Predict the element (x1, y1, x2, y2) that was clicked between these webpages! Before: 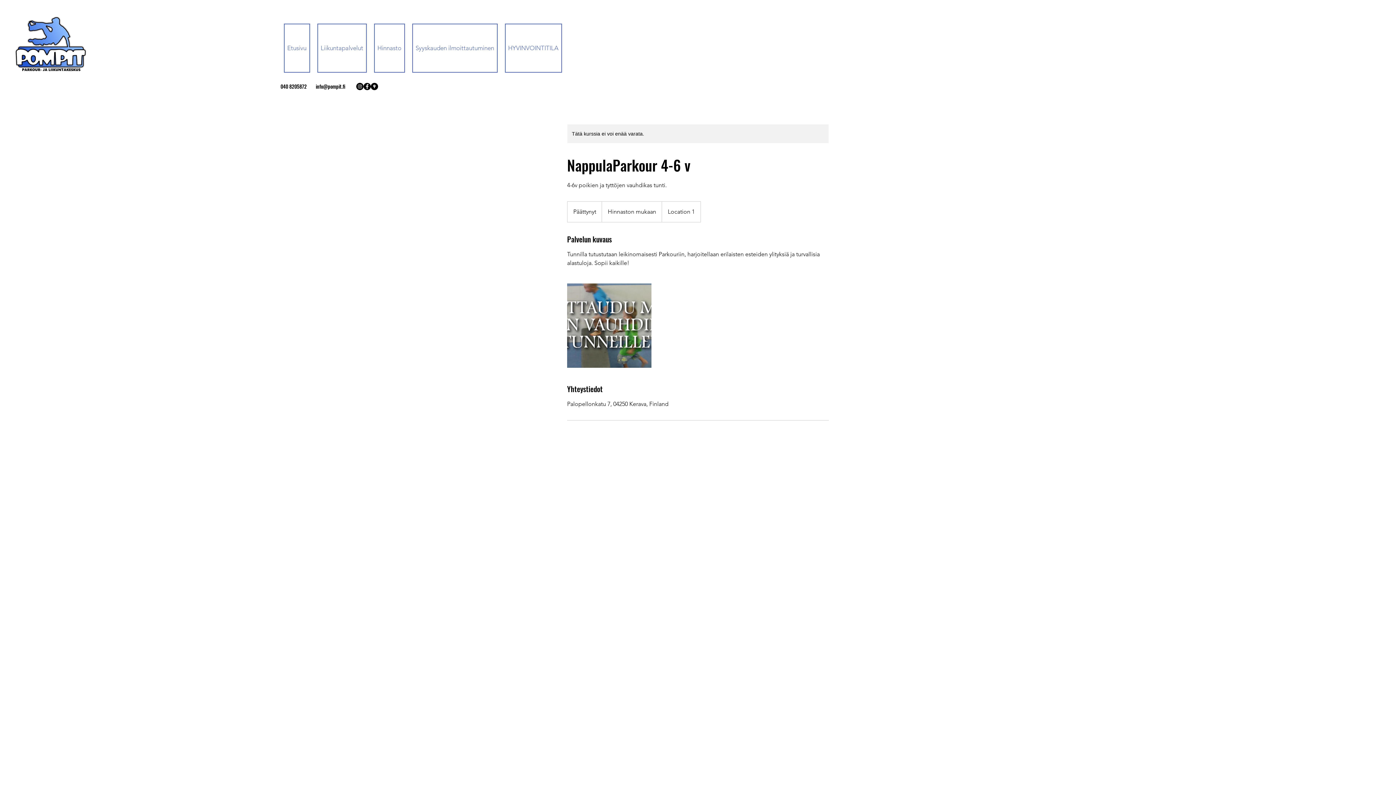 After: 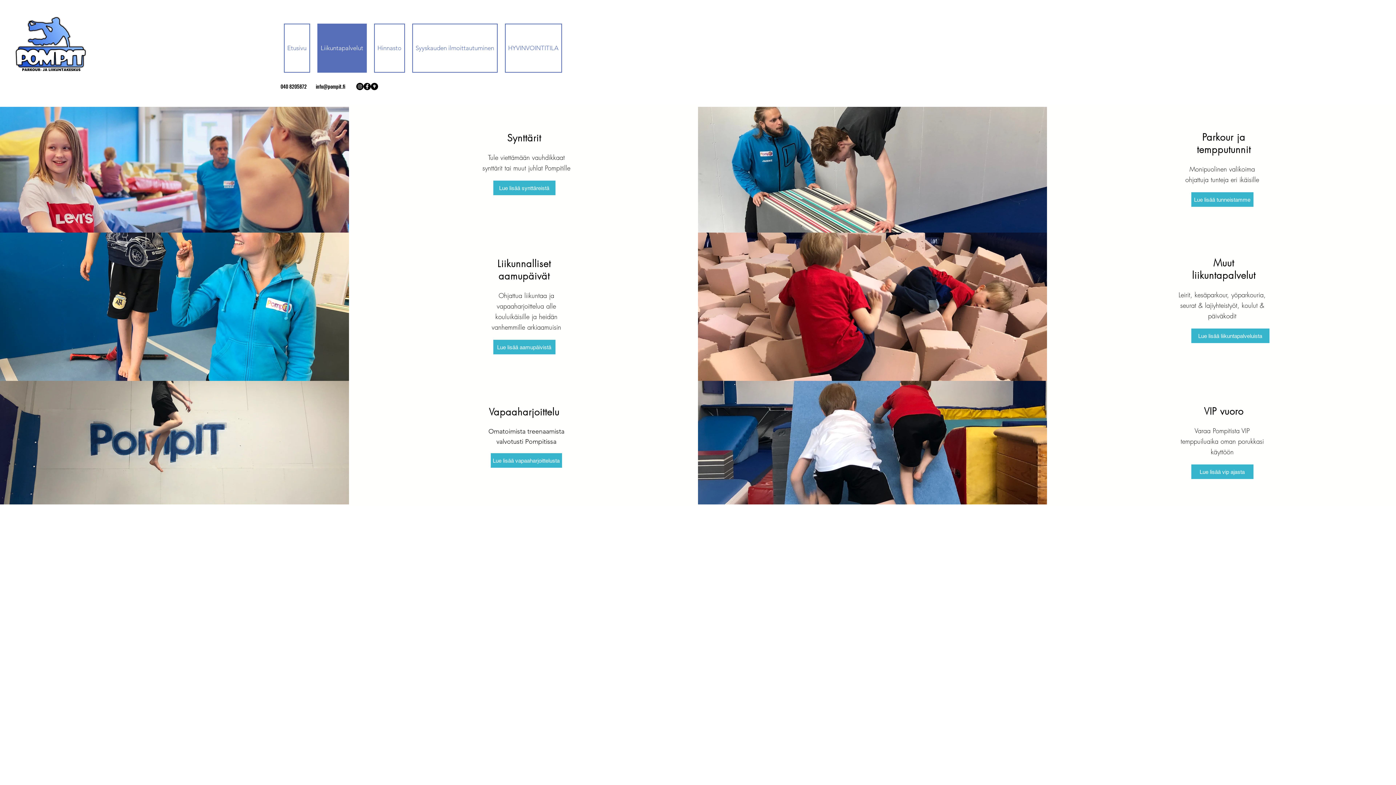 Action: bbox: (317, 23, 366, 72) label: Liikuntapalvelut